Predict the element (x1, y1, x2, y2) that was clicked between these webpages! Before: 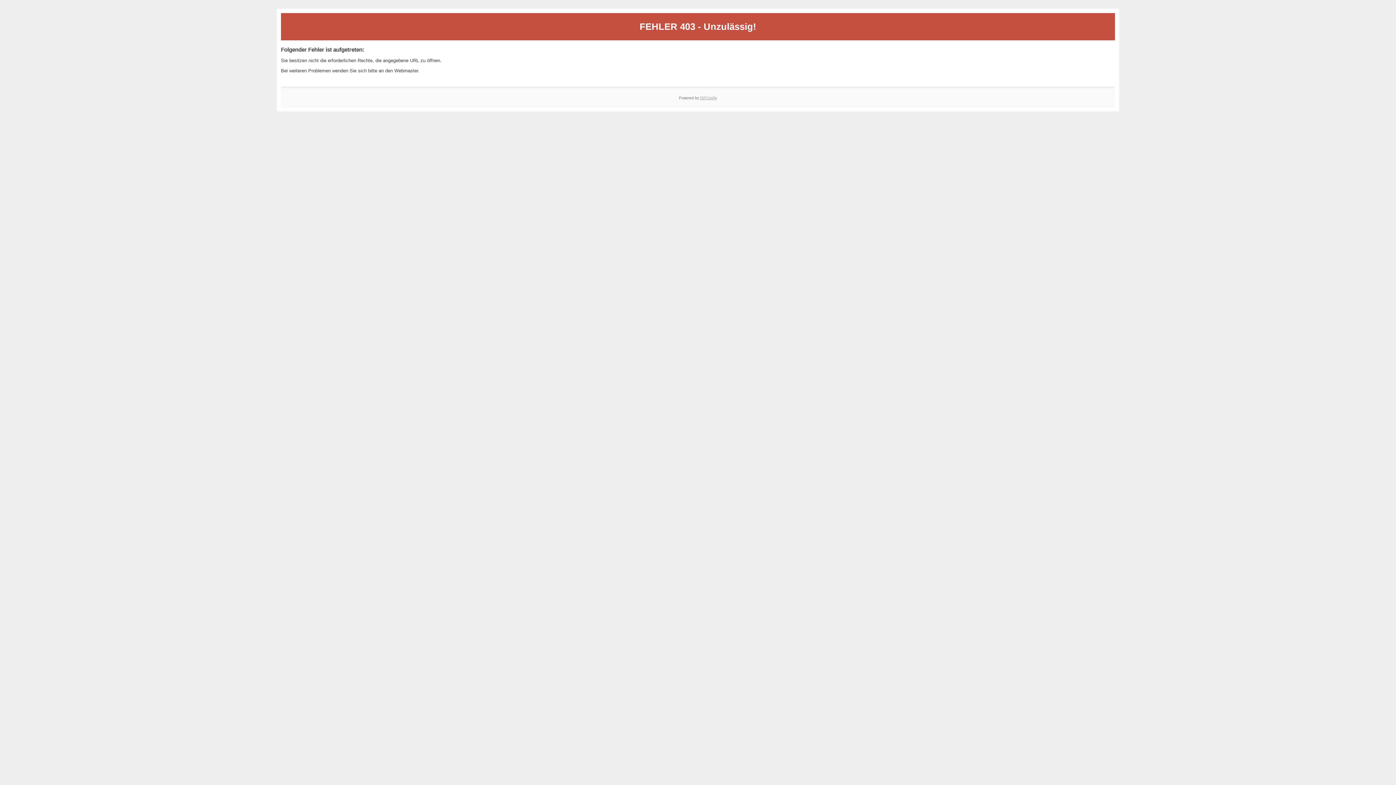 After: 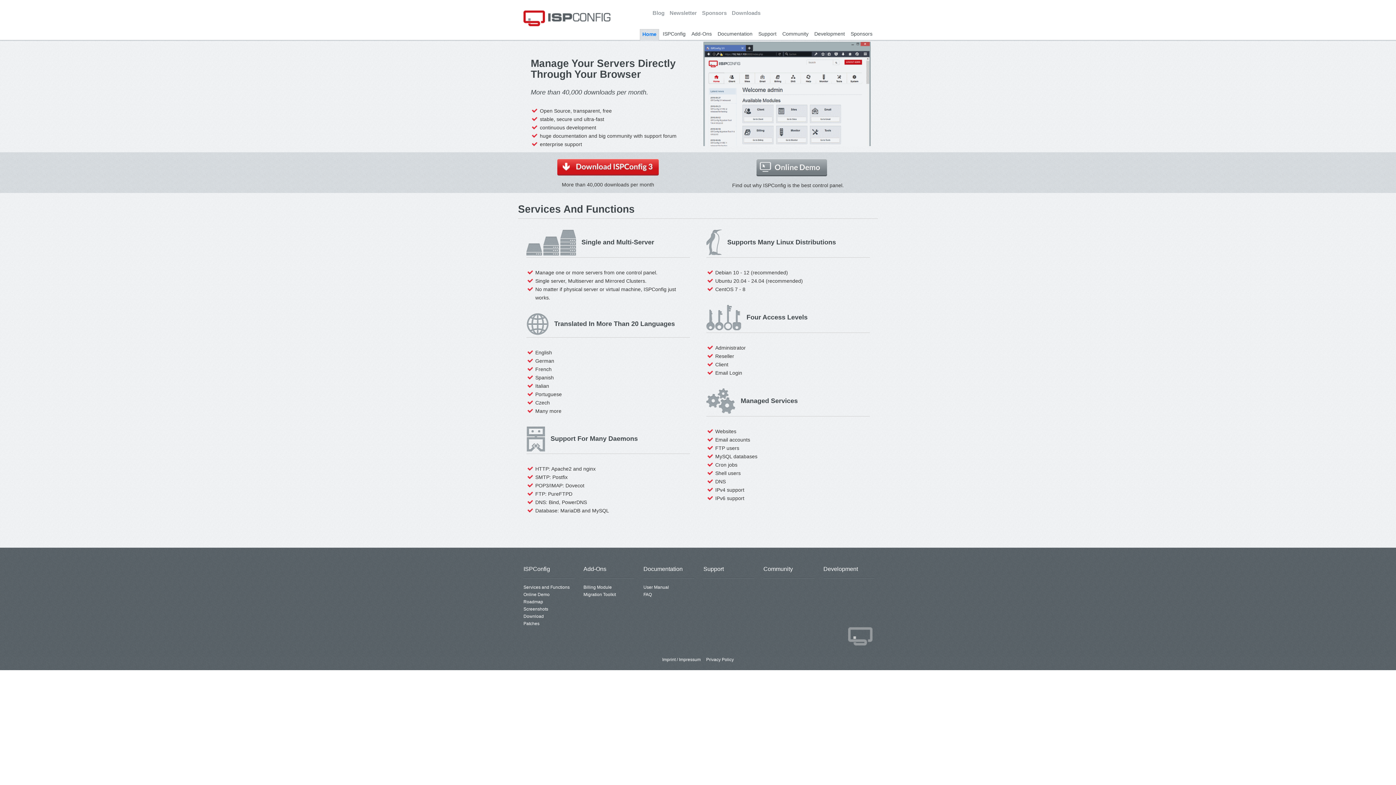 Action: bbox: (700, 95, 717, 99) label: ISPConfig